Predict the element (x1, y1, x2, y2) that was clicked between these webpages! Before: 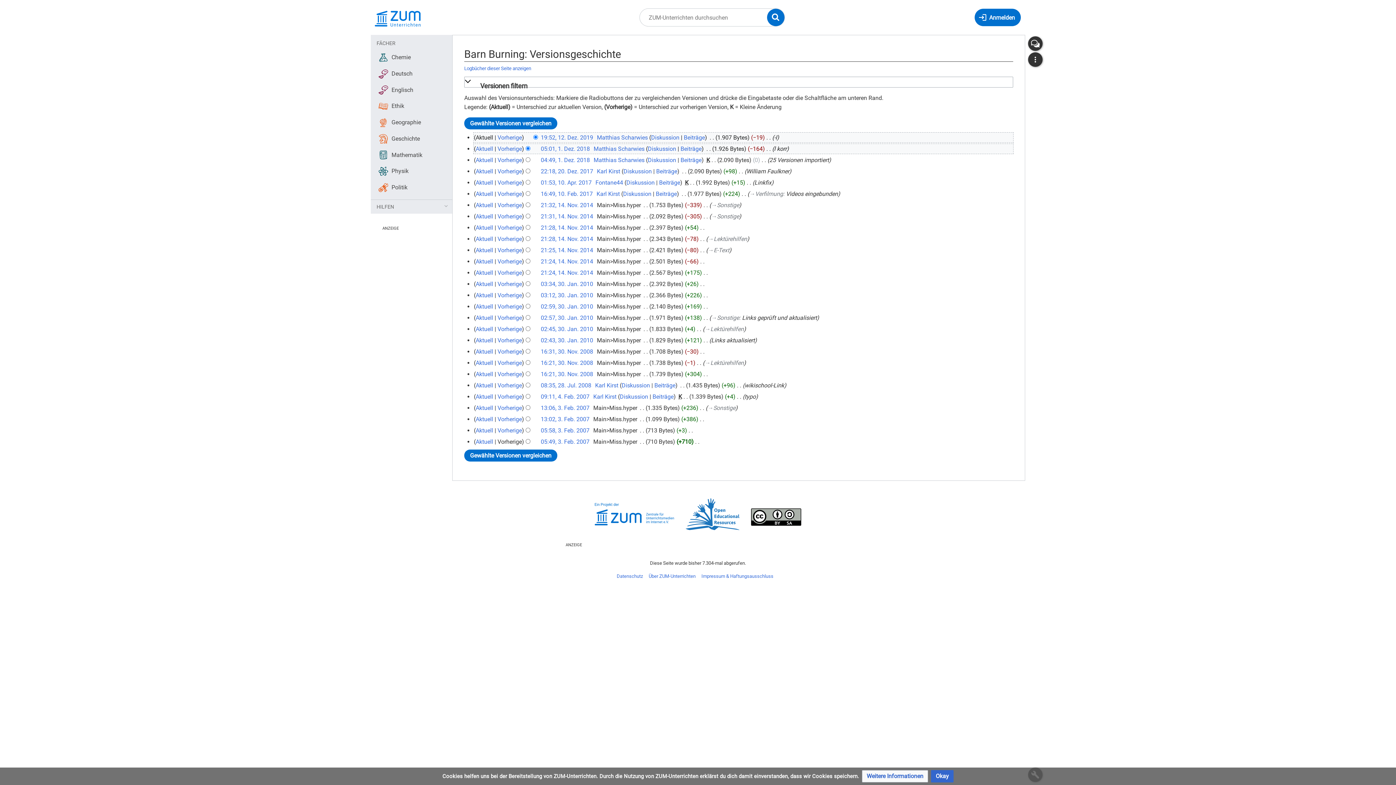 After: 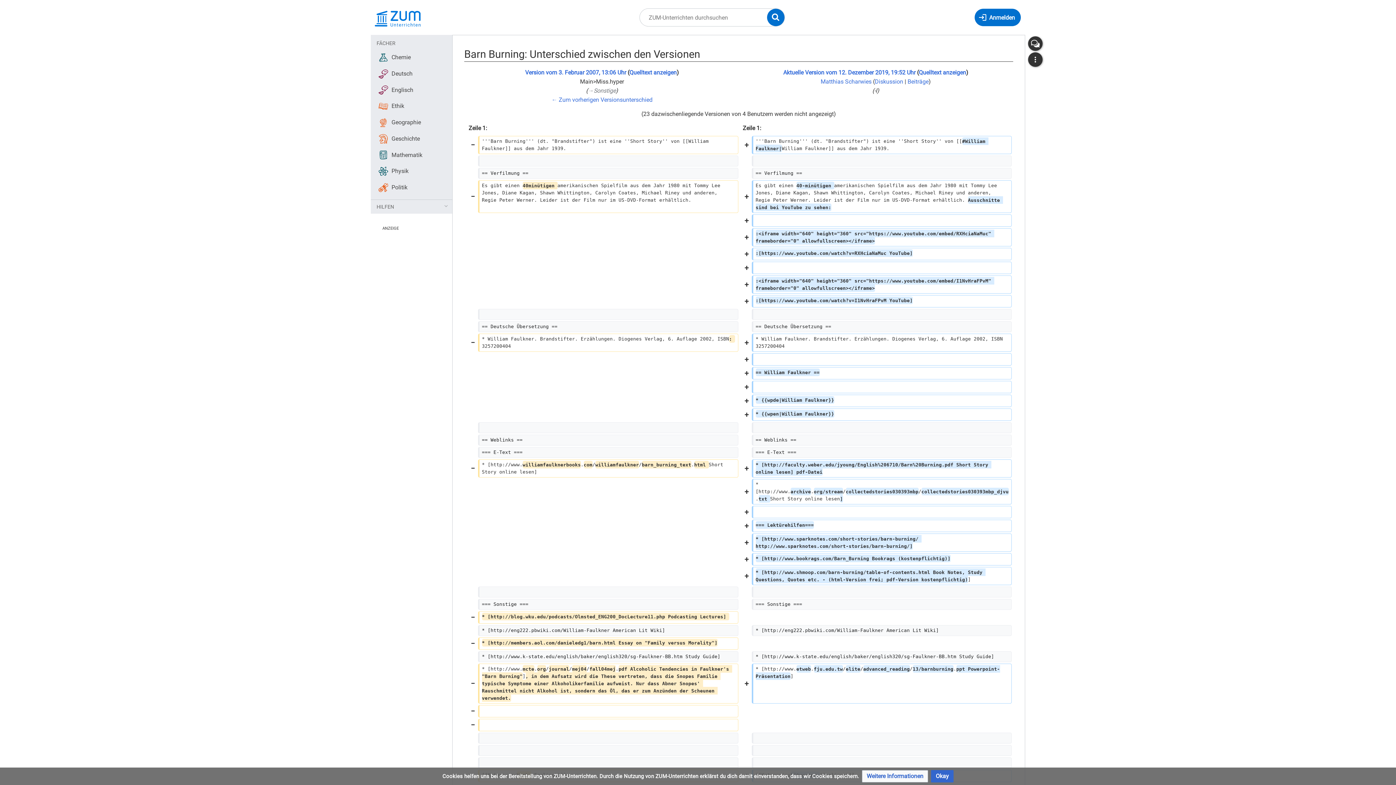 Action: bbox: (475, 404, 493, 411) label: Aktuell